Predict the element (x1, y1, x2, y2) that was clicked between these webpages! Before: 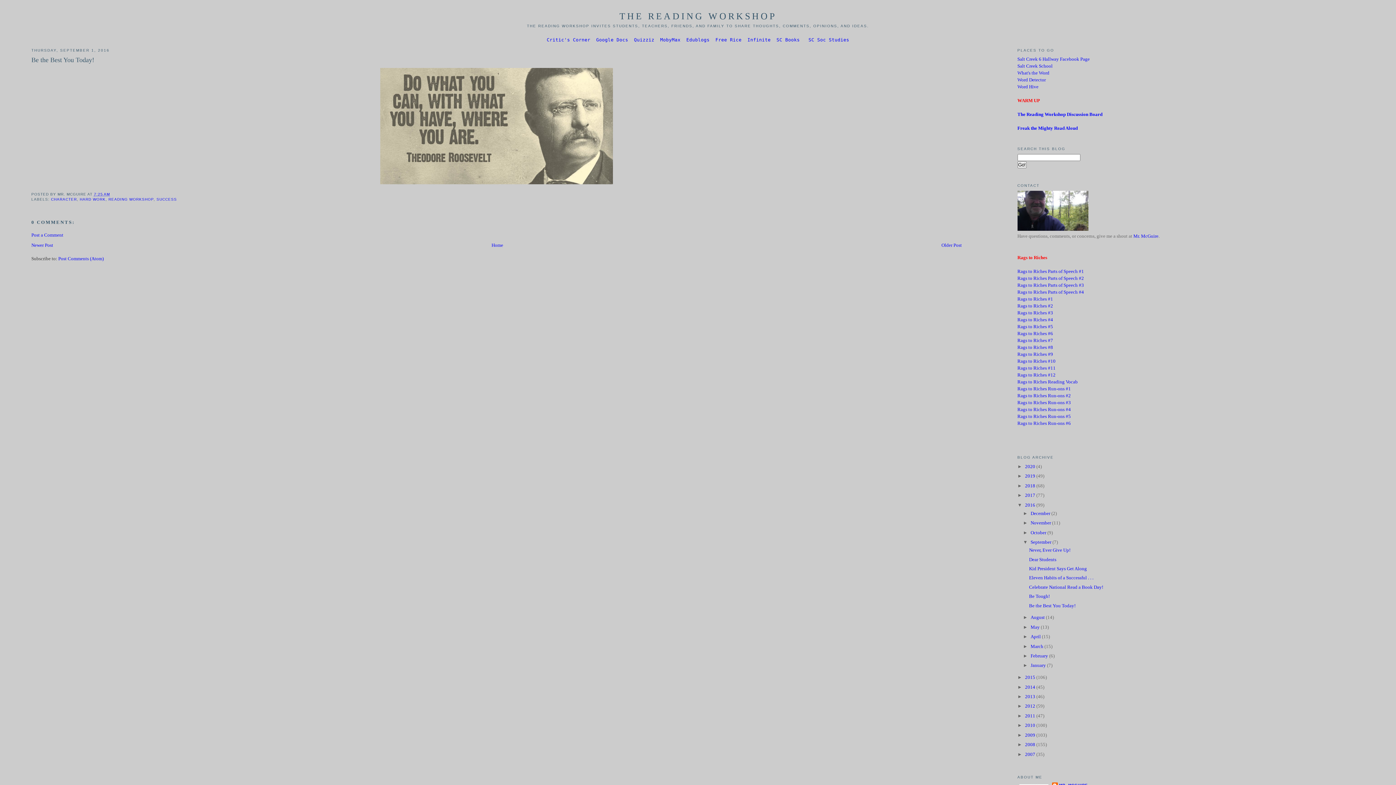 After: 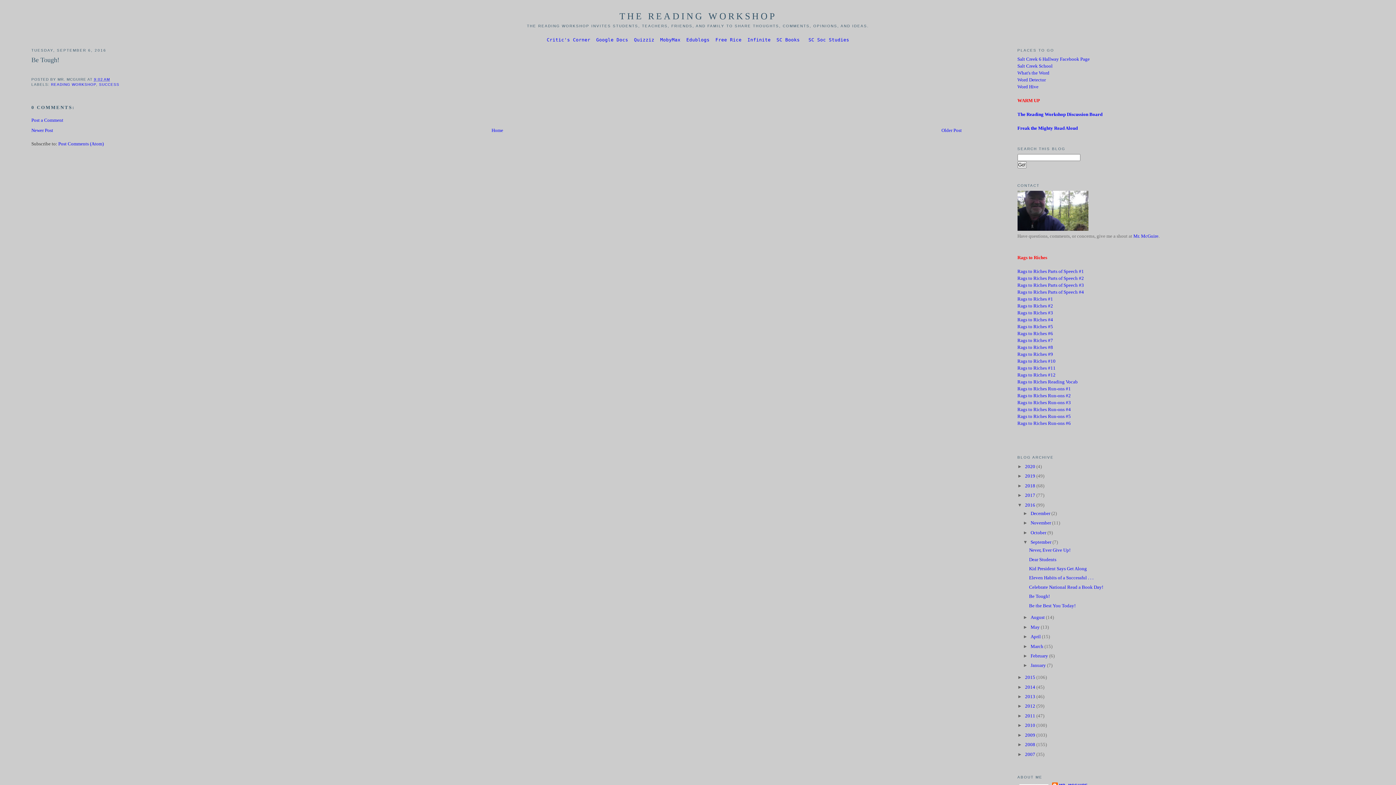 Action: bbox: (1029, 594, 1050, 599) label: Be Tough!